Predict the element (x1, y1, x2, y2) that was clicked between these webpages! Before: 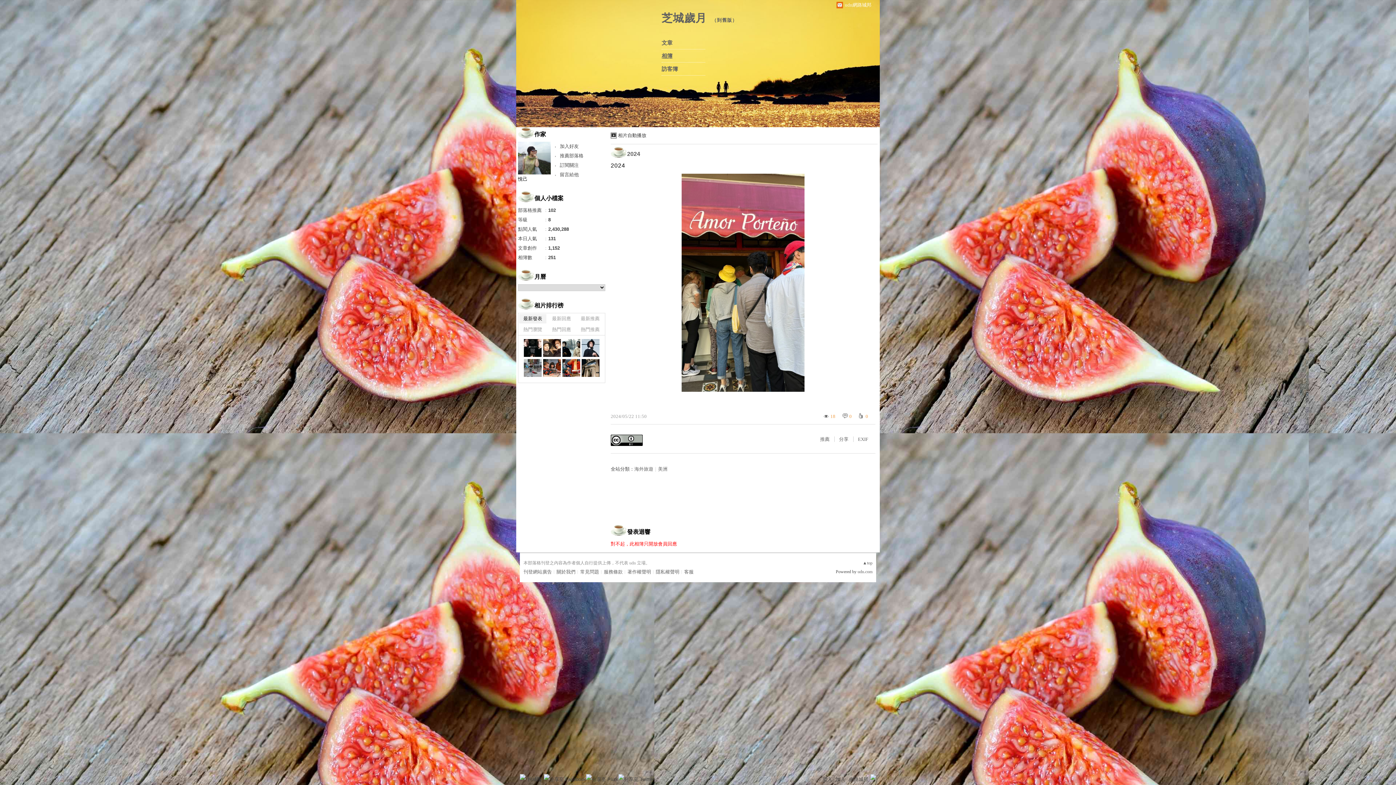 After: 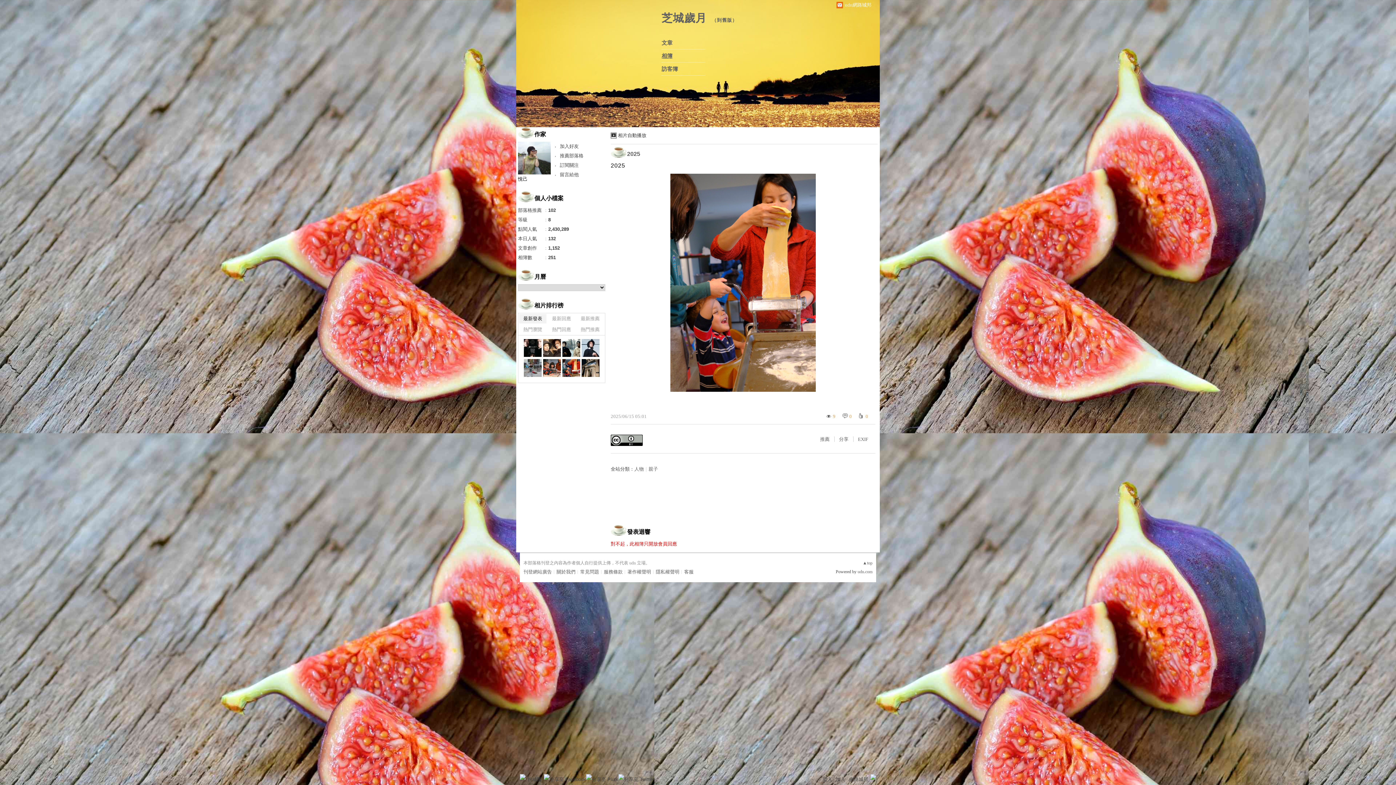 Action: bbox: (562, 359, 580, 377)